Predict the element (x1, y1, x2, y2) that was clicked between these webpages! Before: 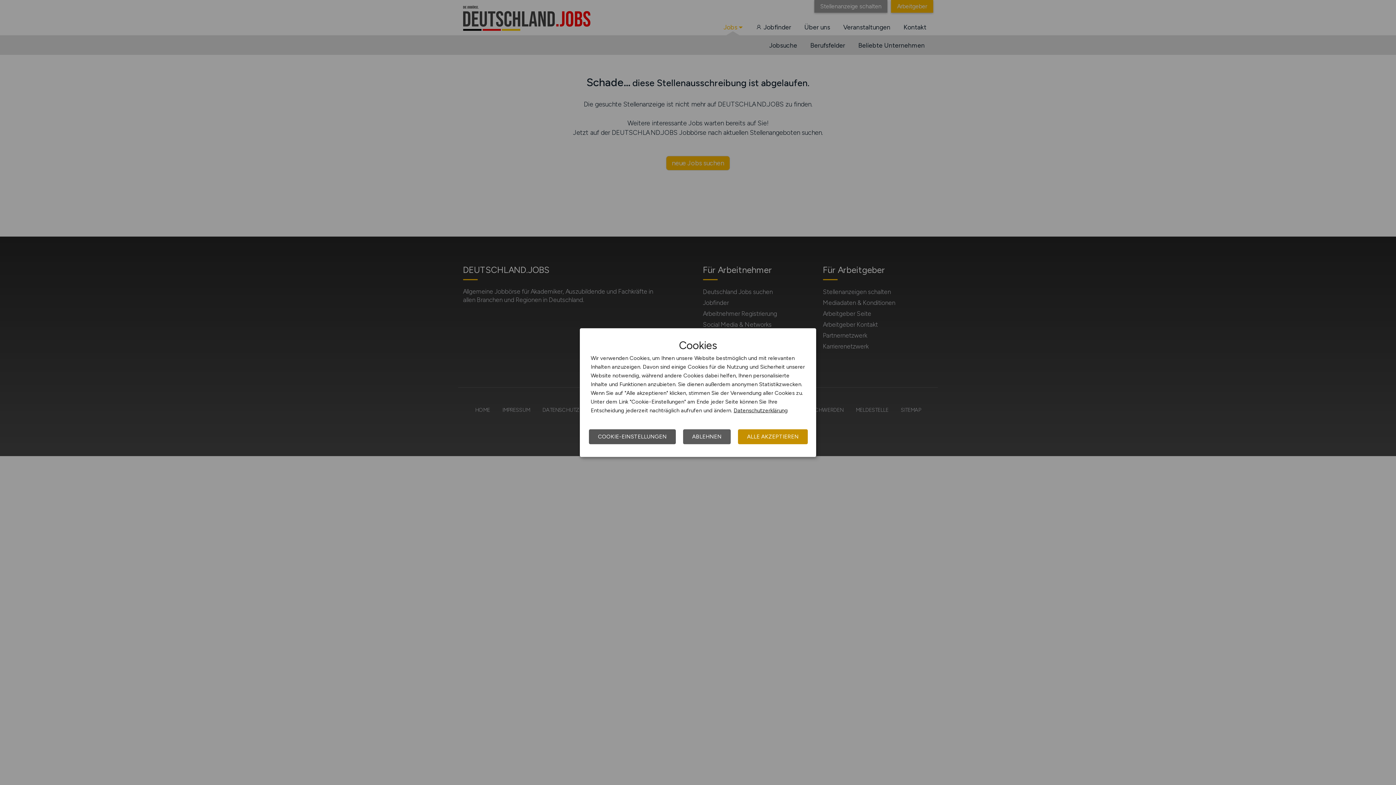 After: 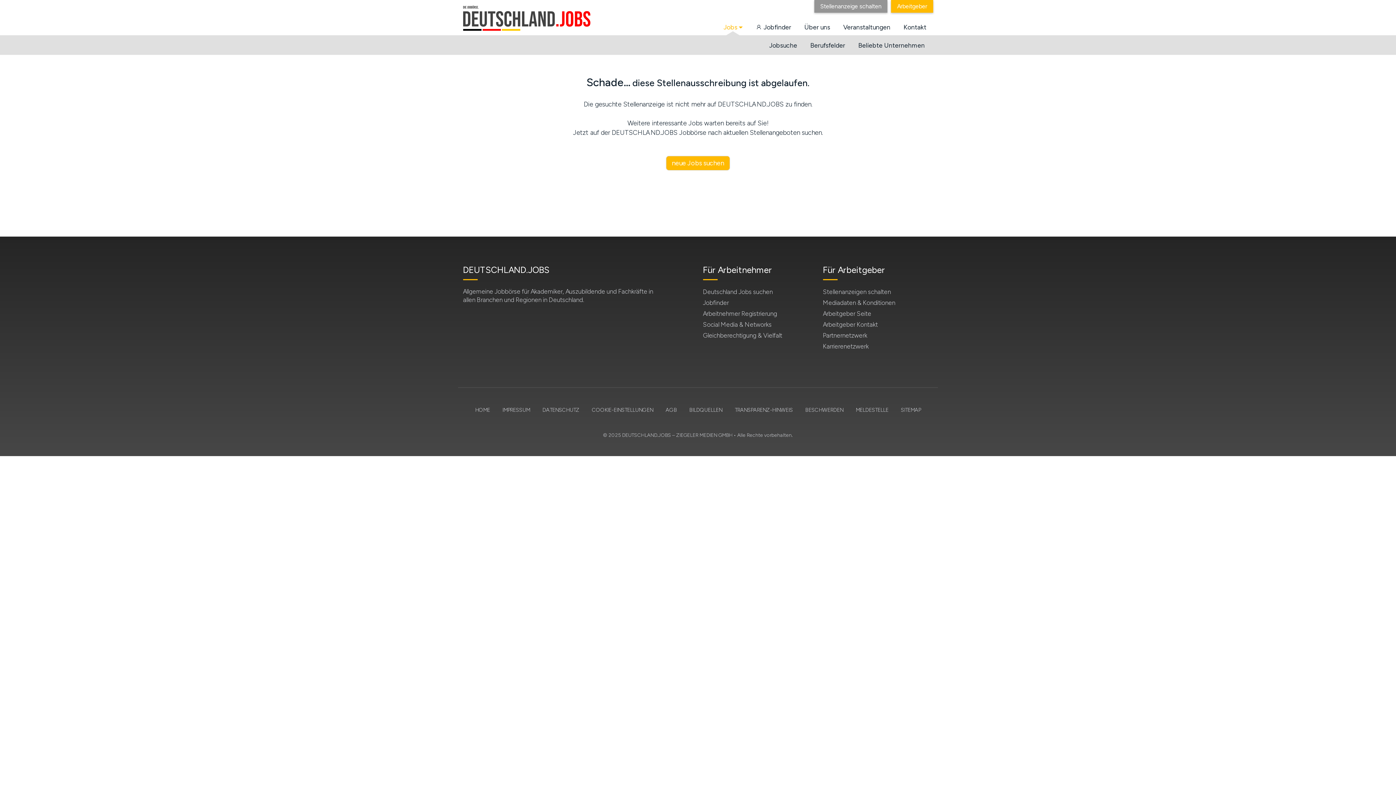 Action: bbox: (738, 429, 808, 444) label: ALLE AKZEPTIEREN